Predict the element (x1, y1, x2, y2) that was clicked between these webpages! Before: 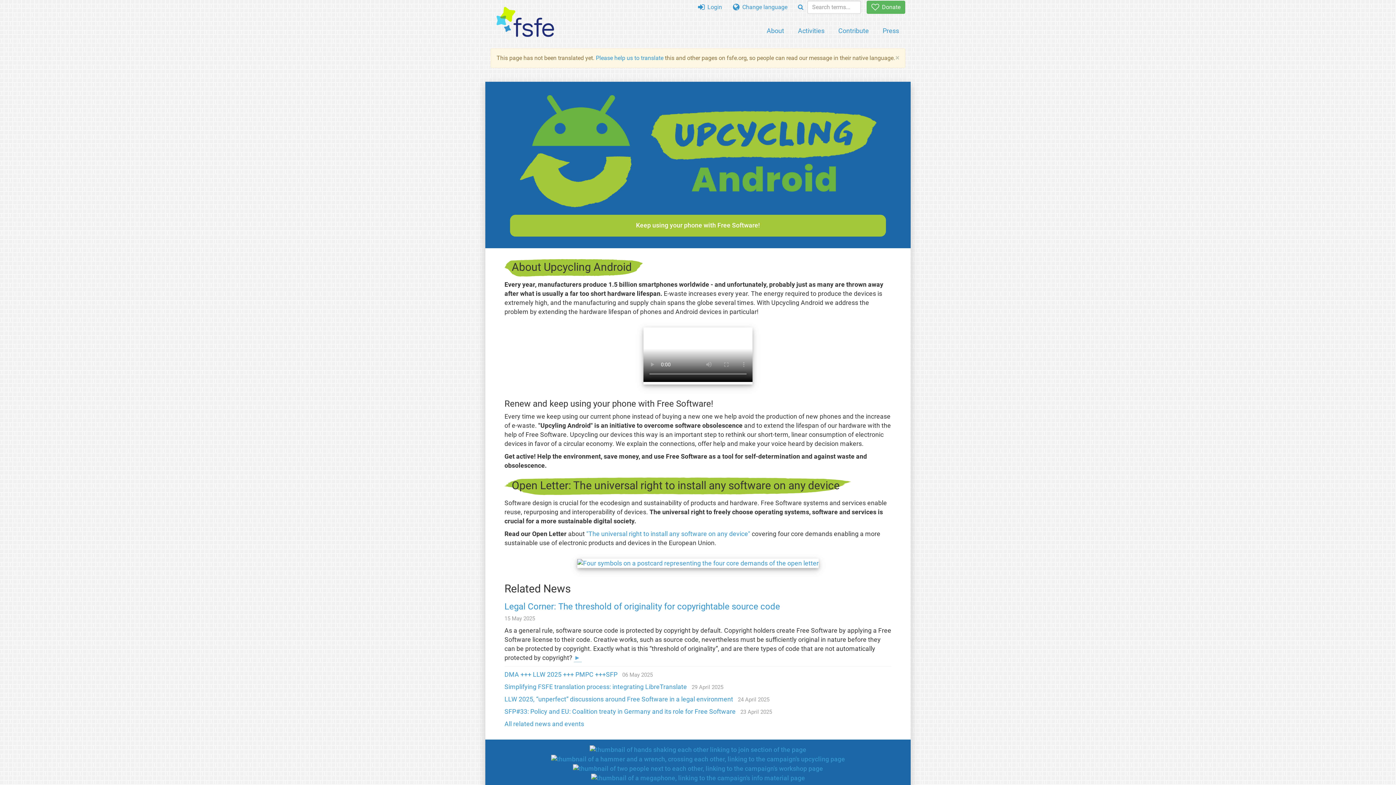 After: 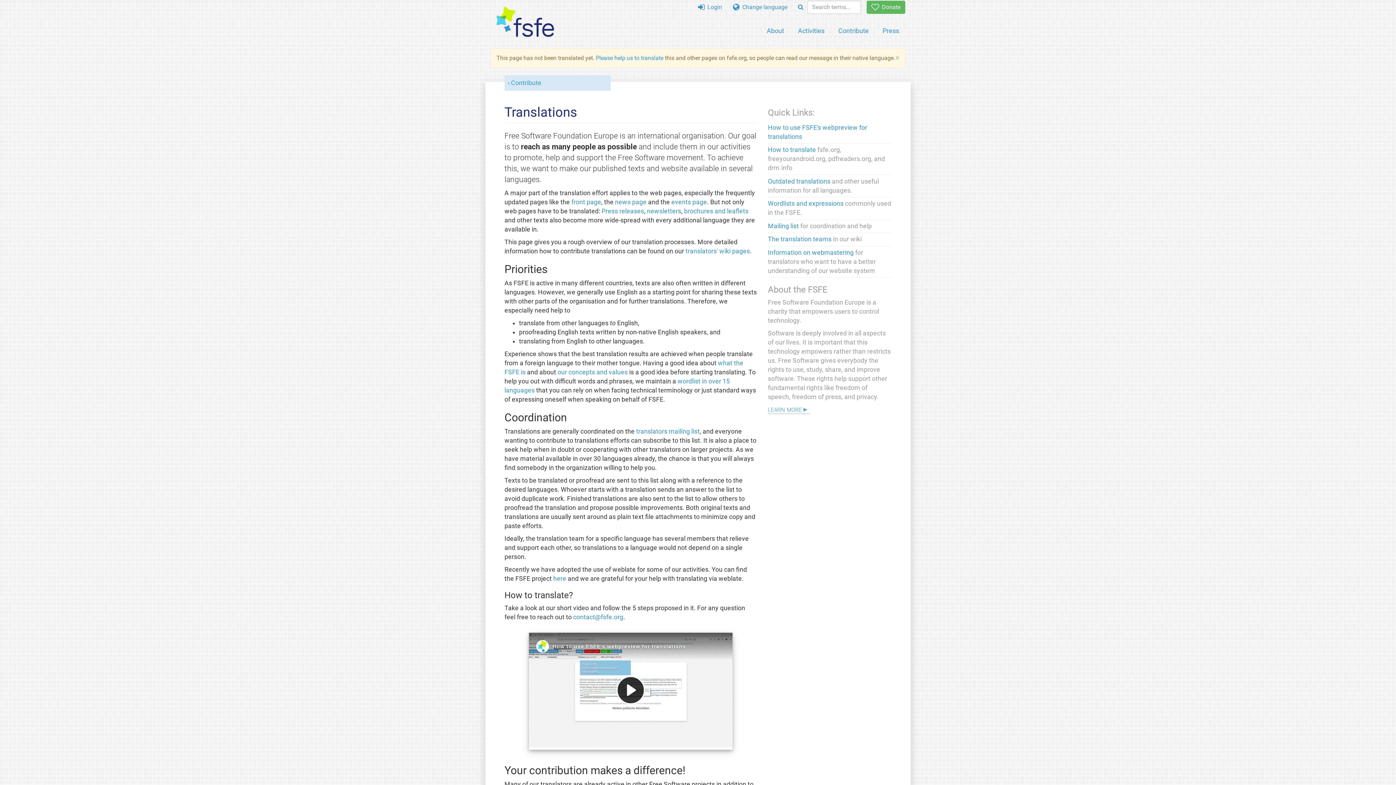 Action: bbox: (596, 54, 663, 61) label: Please help us to translate